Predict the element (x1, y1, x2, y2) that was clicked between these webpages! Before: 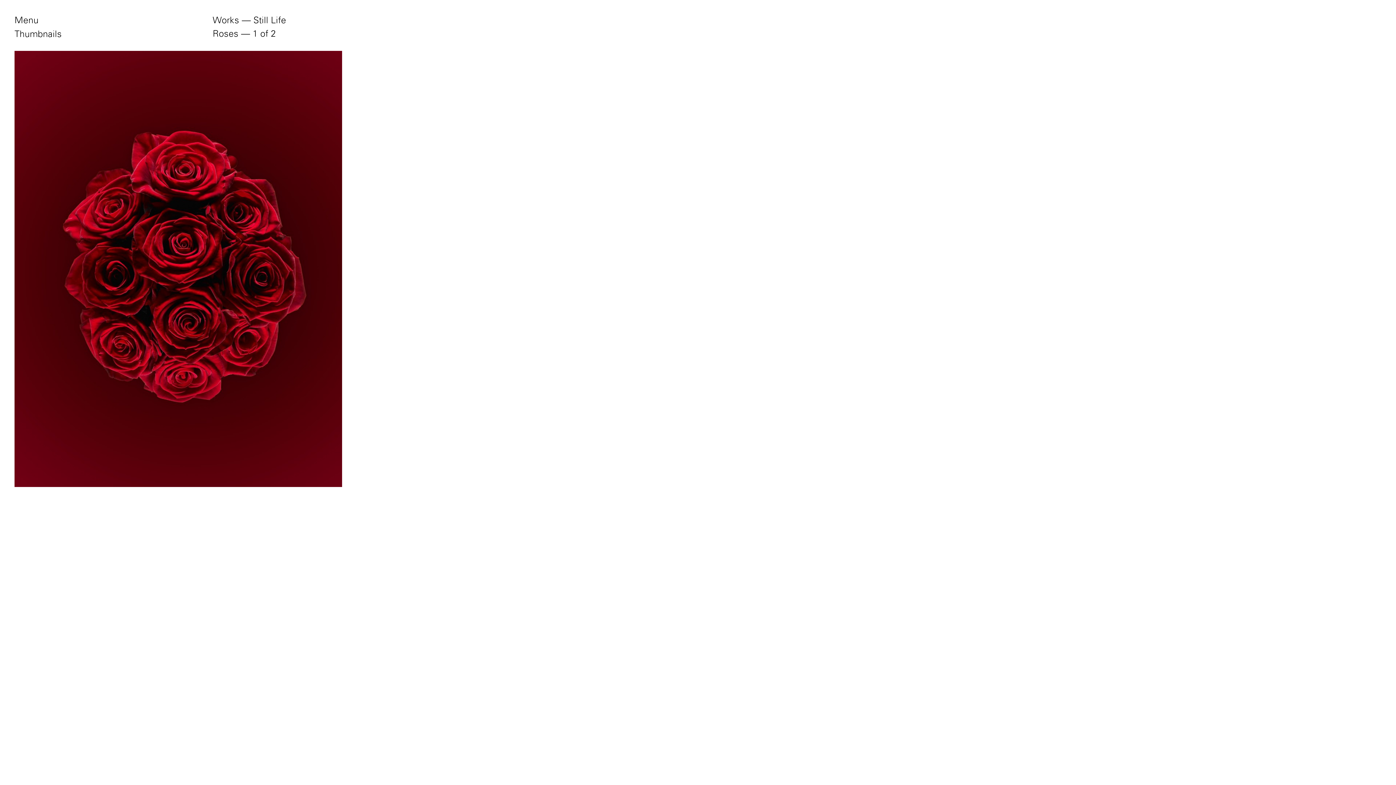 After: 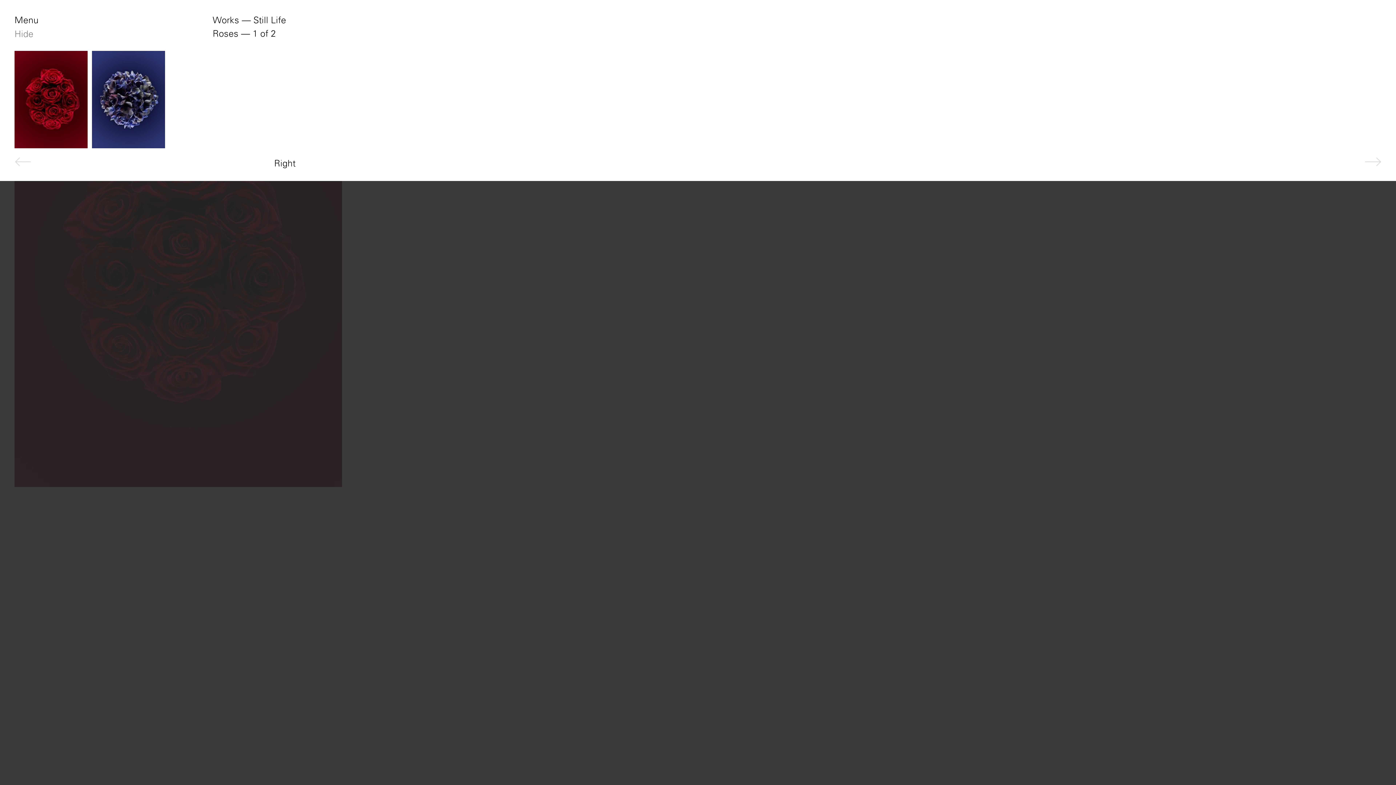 Action: label: Thumbnails bbox: (0, 27, 61, 39)